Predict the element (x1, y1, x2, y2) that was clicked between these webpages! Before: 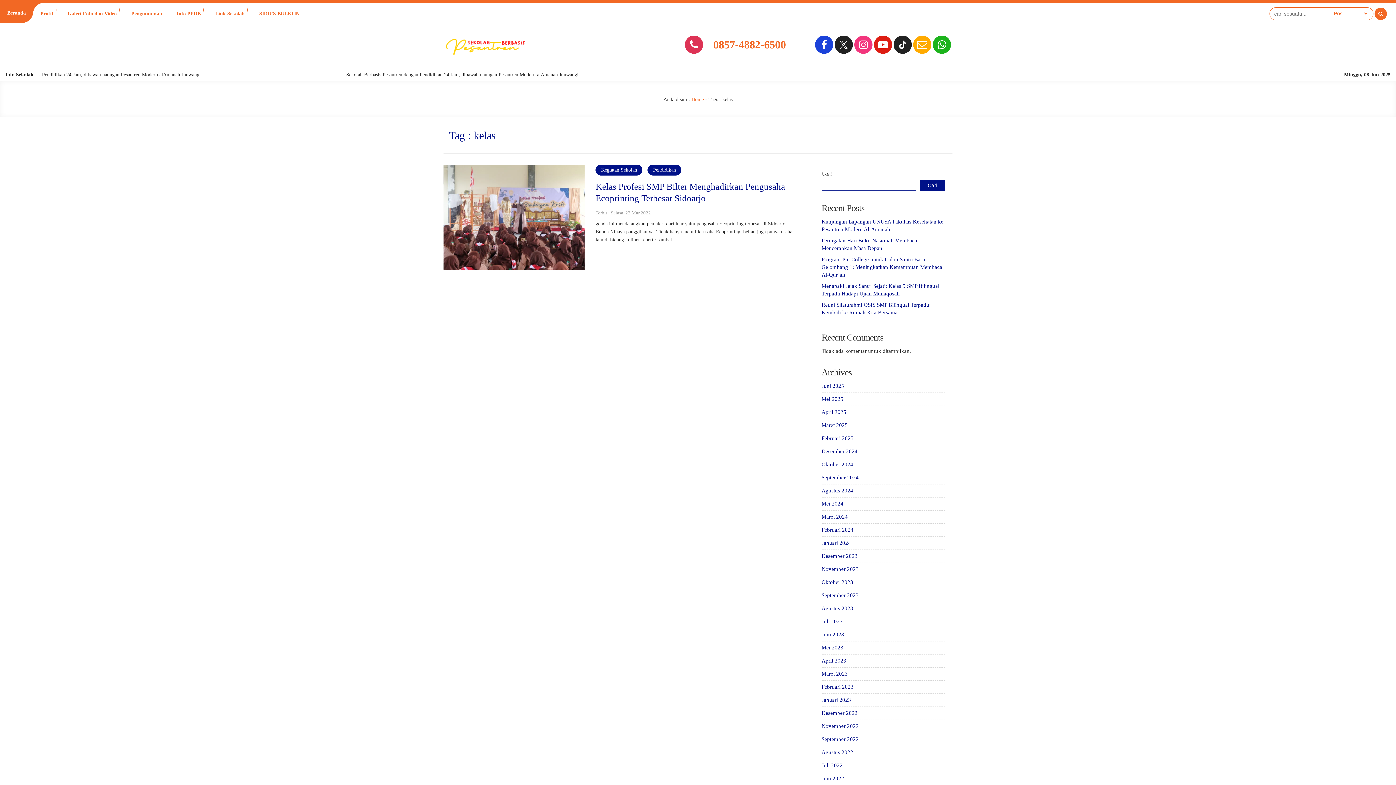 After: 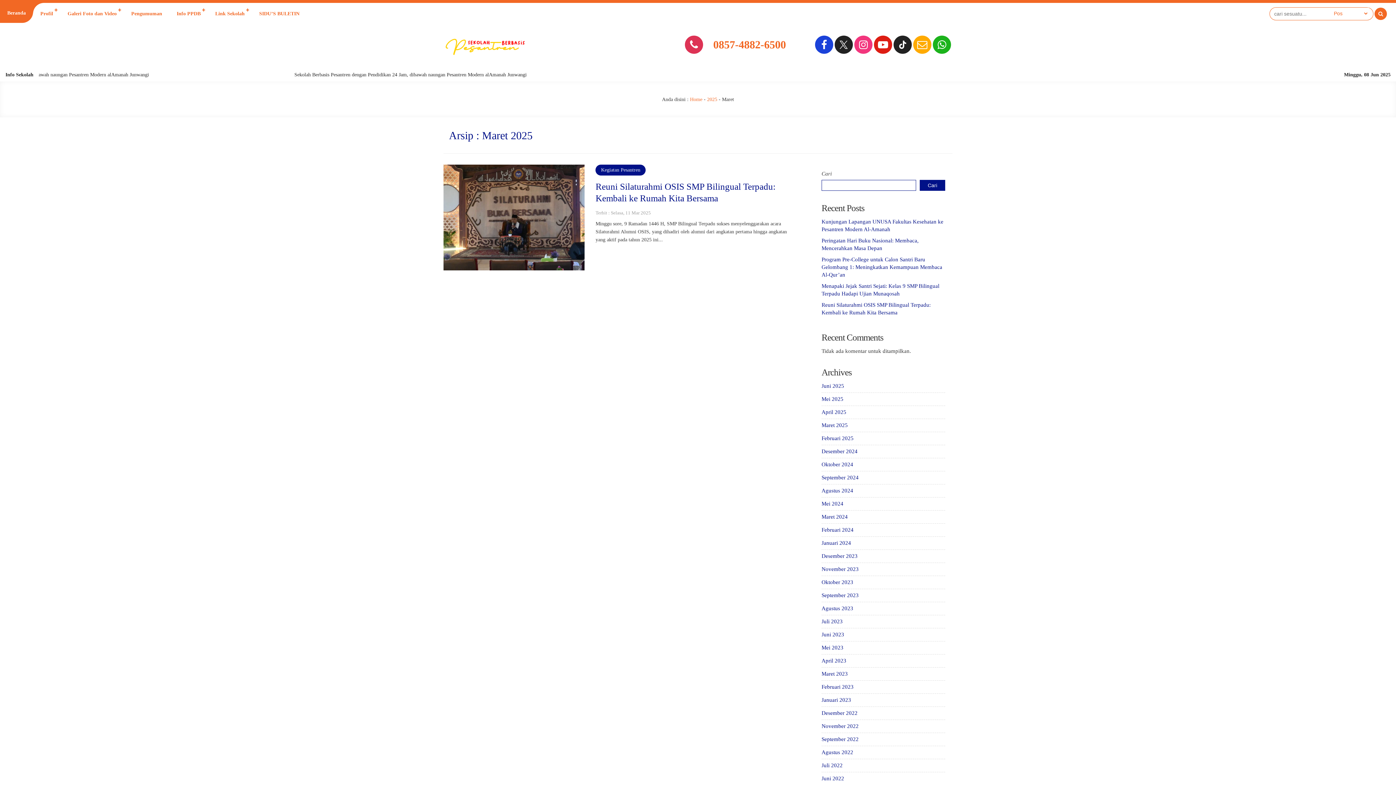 Action: bbox: (821, 422, 848, 428) label: Maret 2025